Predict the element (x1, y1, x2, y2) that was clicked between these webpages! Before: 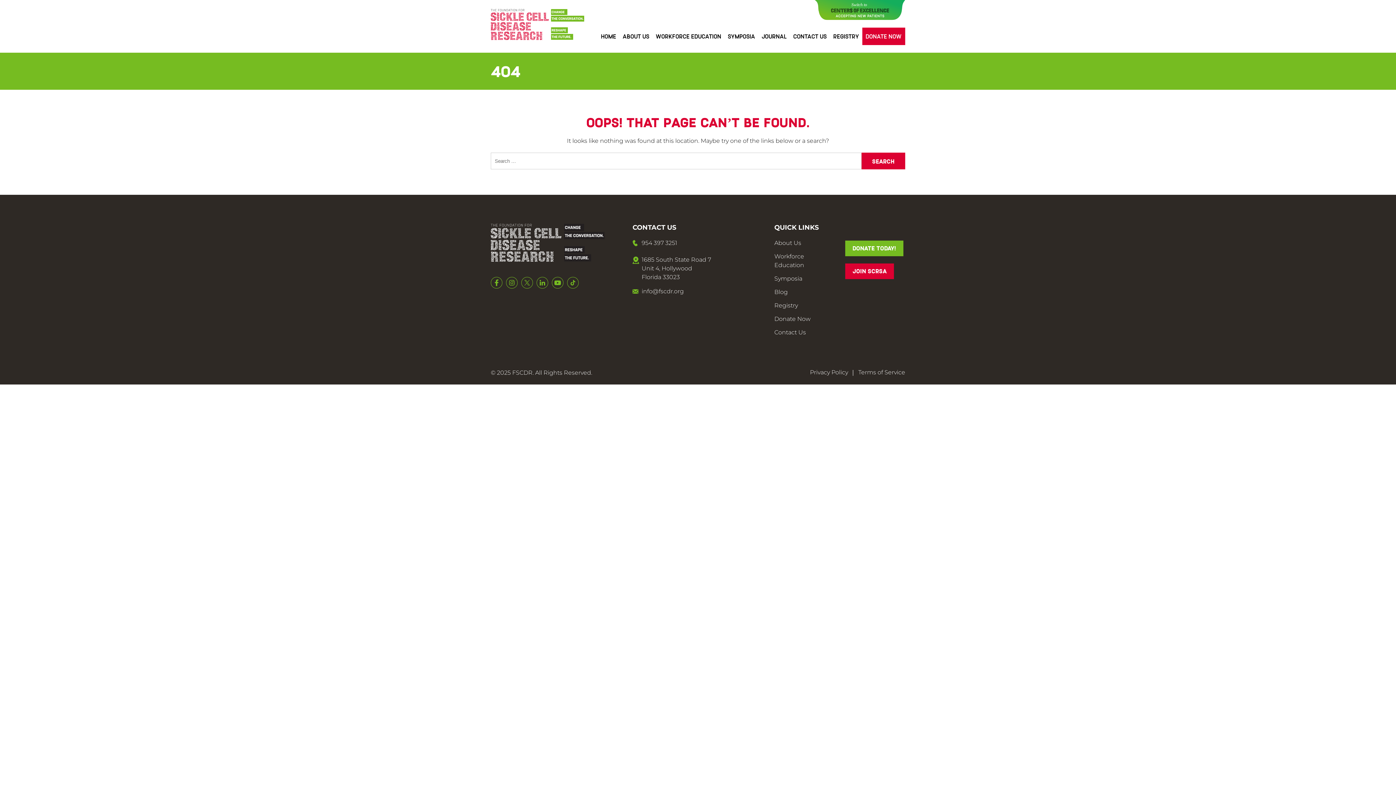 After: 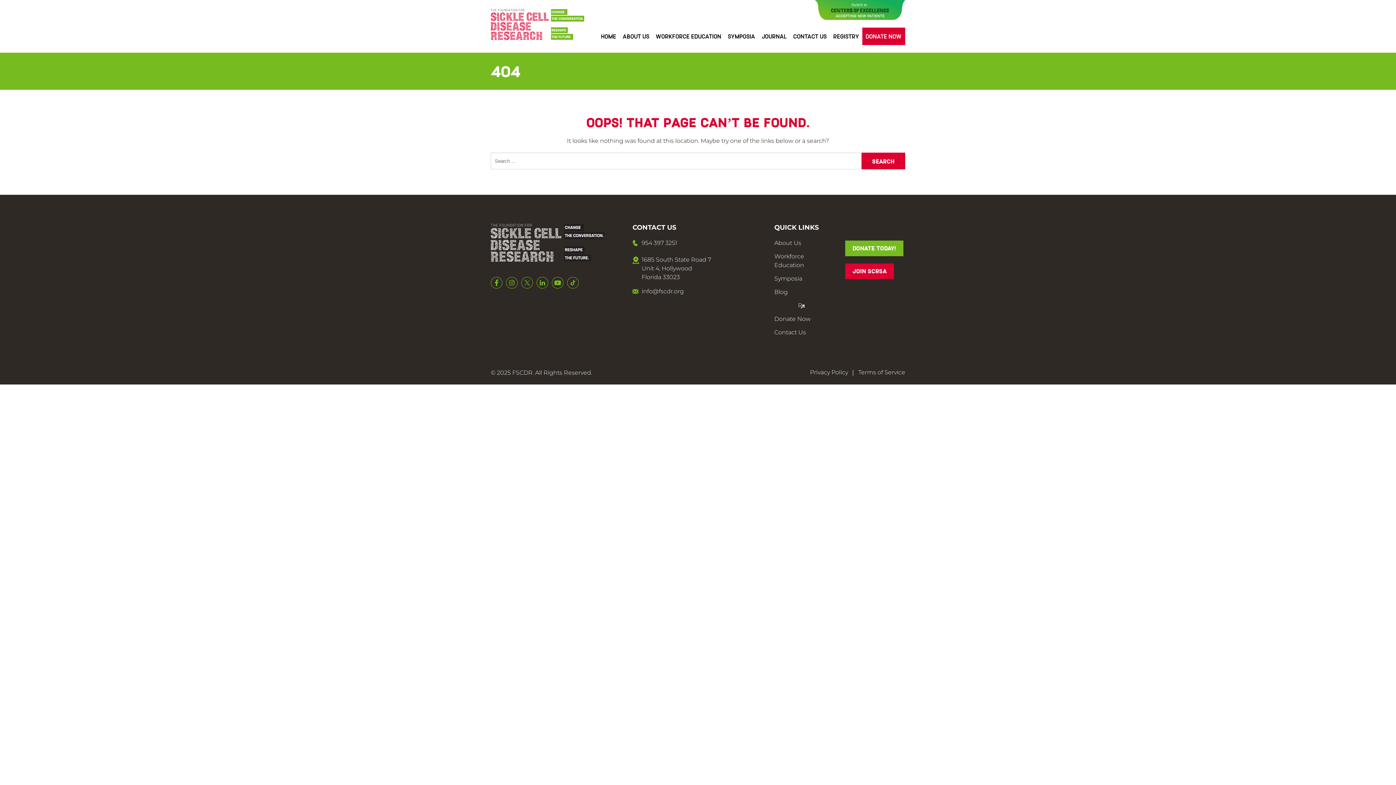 Action: label: Registry
Registry bbox: (774, 301, 804, 310)